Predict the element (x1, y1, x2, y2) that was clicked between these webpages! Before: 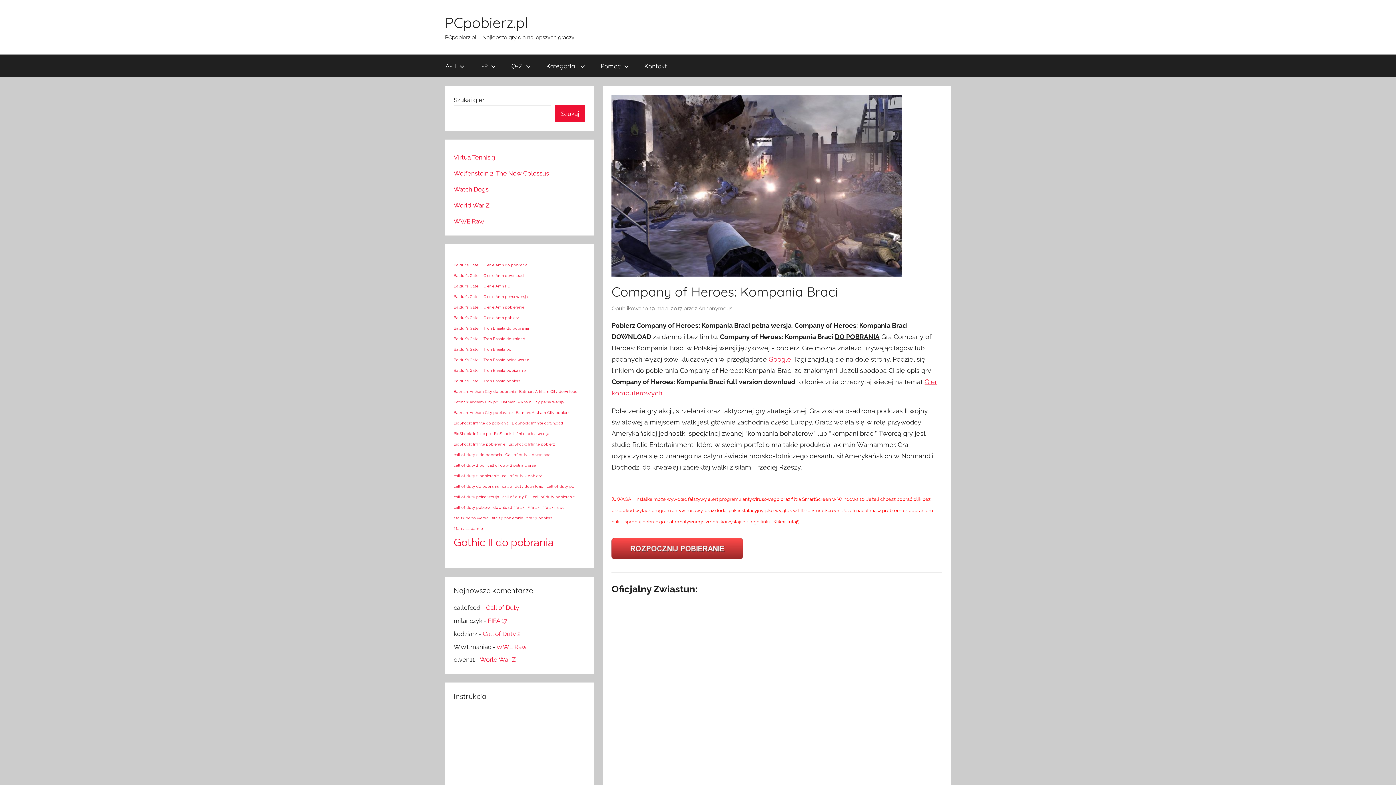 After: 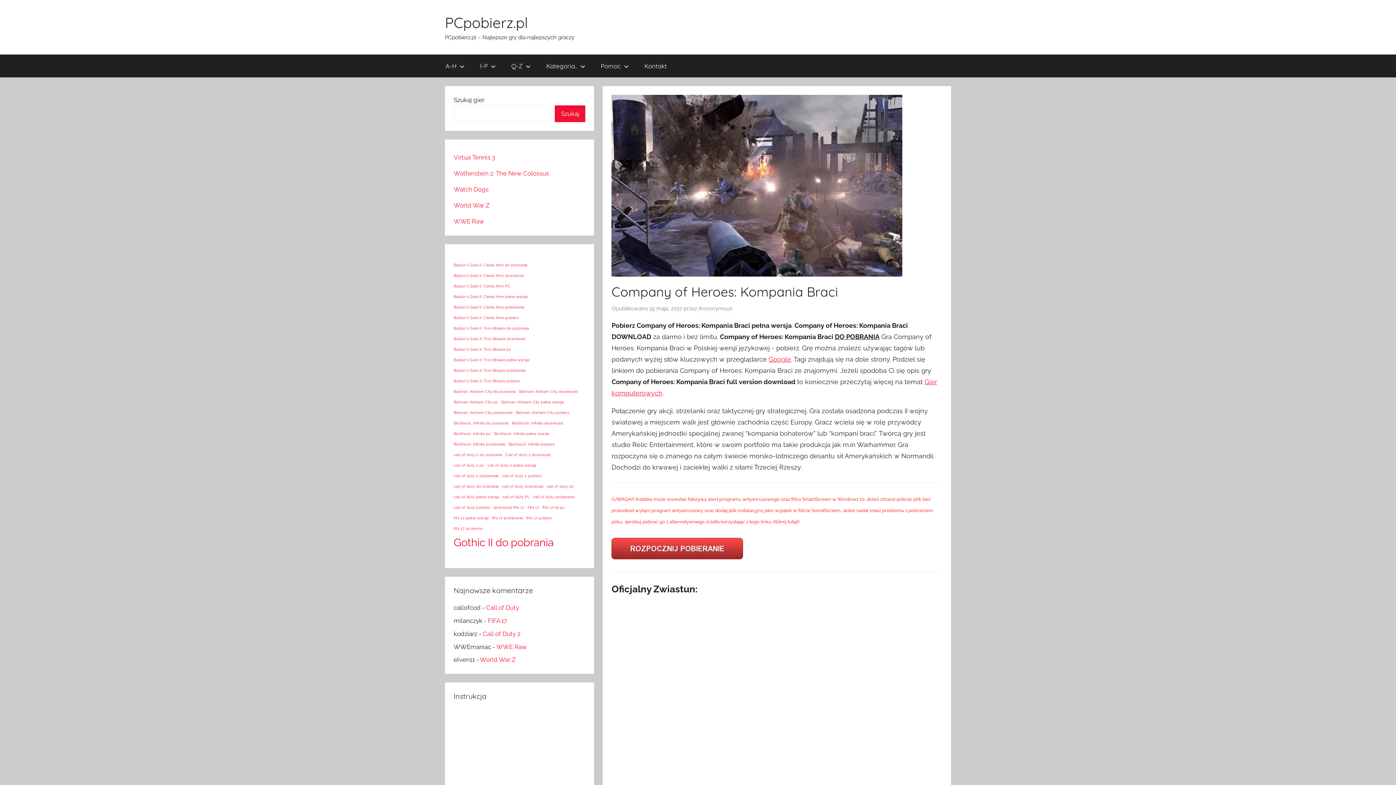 Action: label: 19 maja, 2017 bbox: (649, 305, 682, 312)